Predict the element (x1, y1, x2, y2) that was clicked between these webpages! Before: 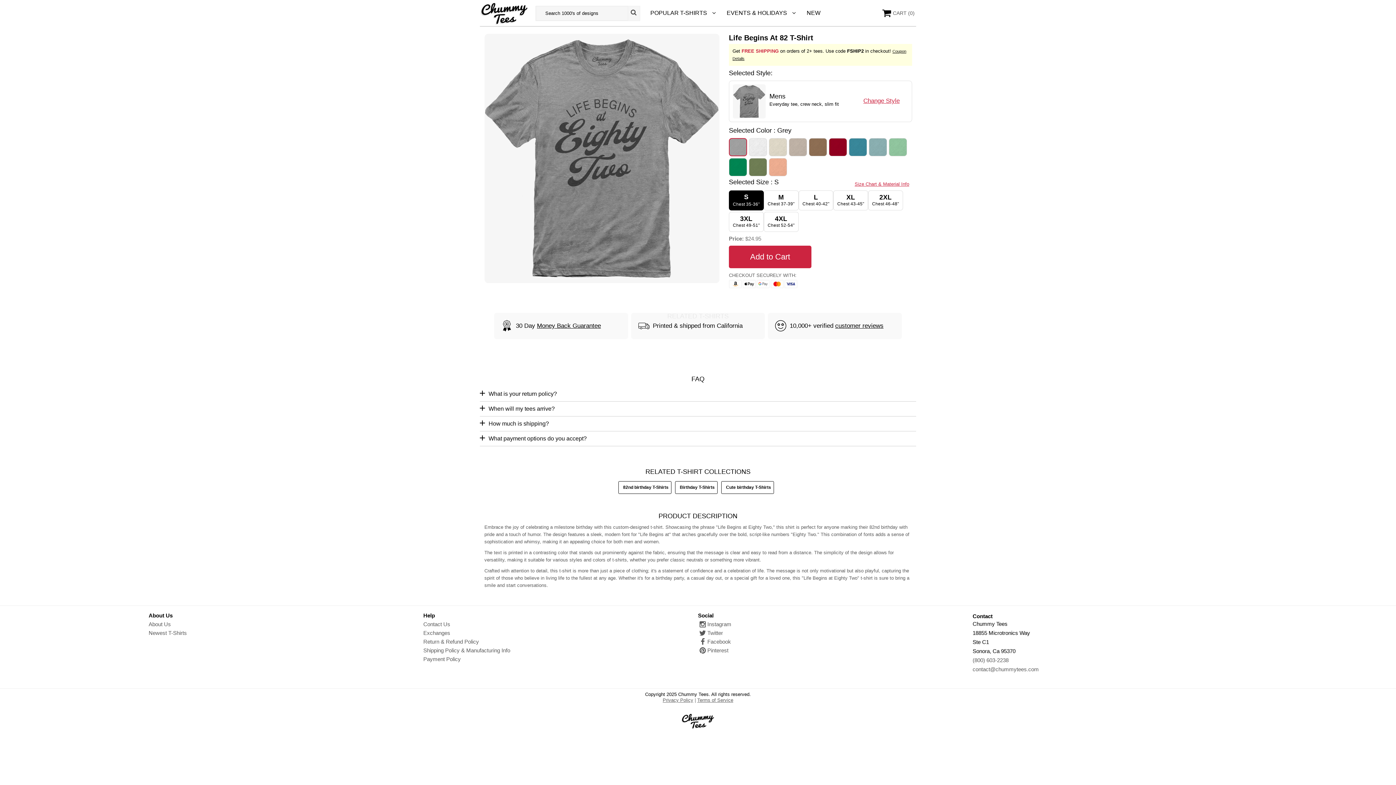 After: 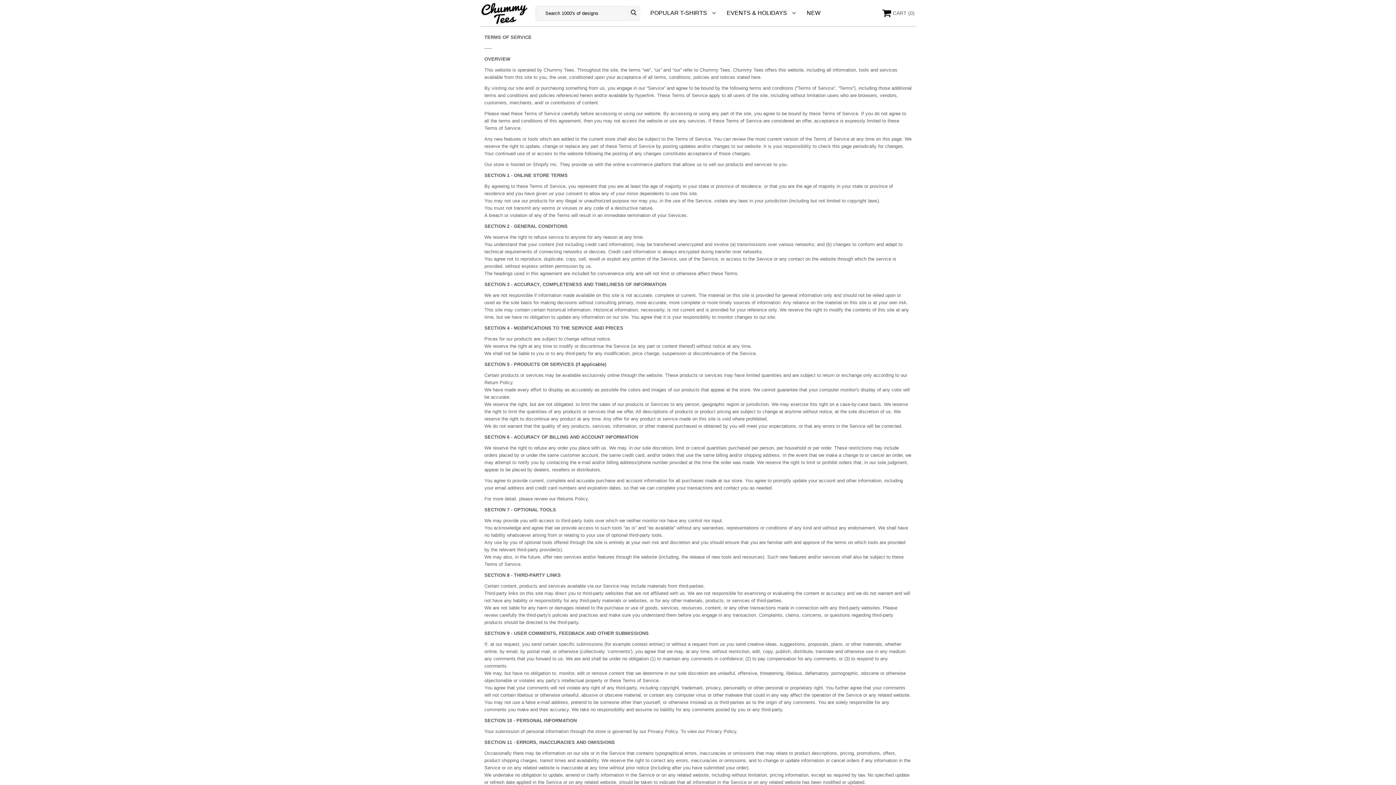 Action: label: Terms of Service bbox: (697, 697, 733, 703)